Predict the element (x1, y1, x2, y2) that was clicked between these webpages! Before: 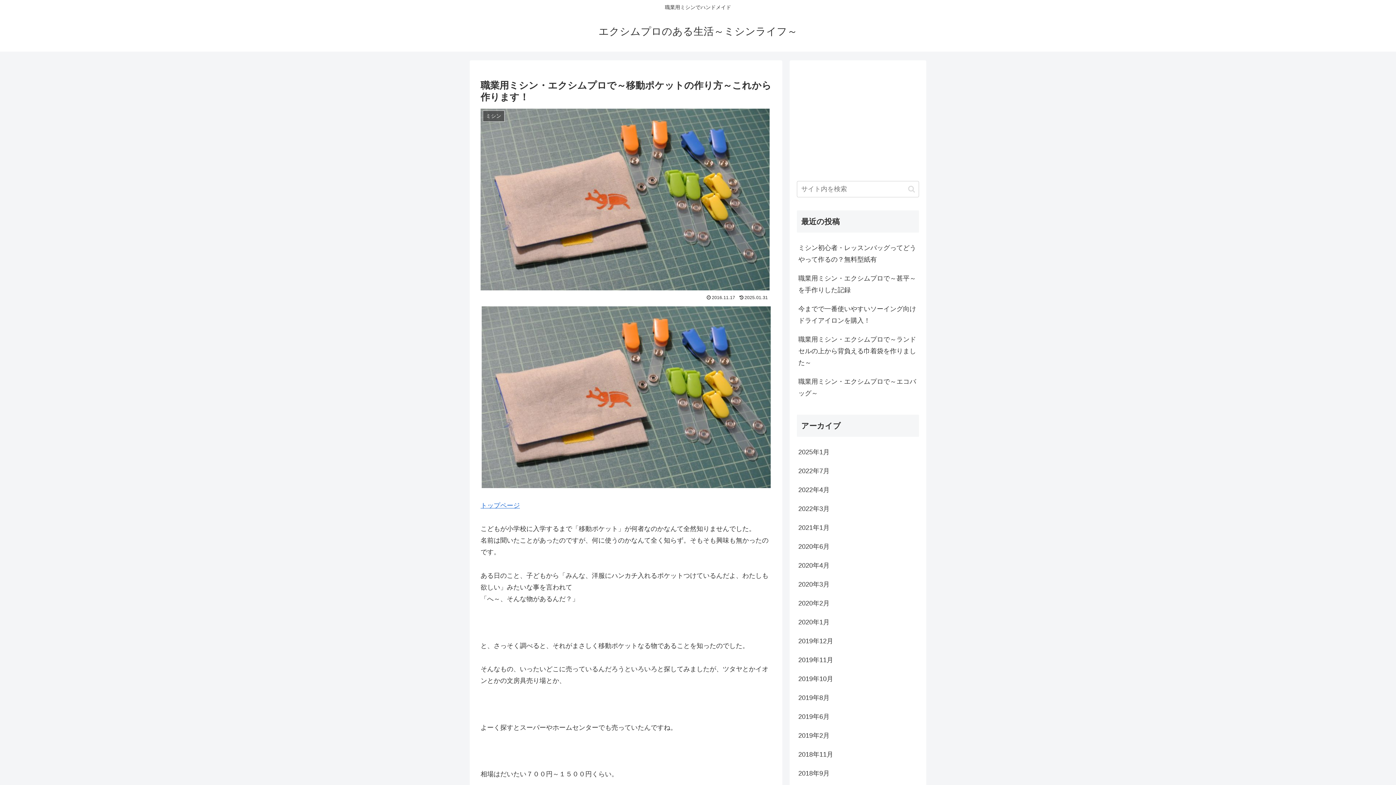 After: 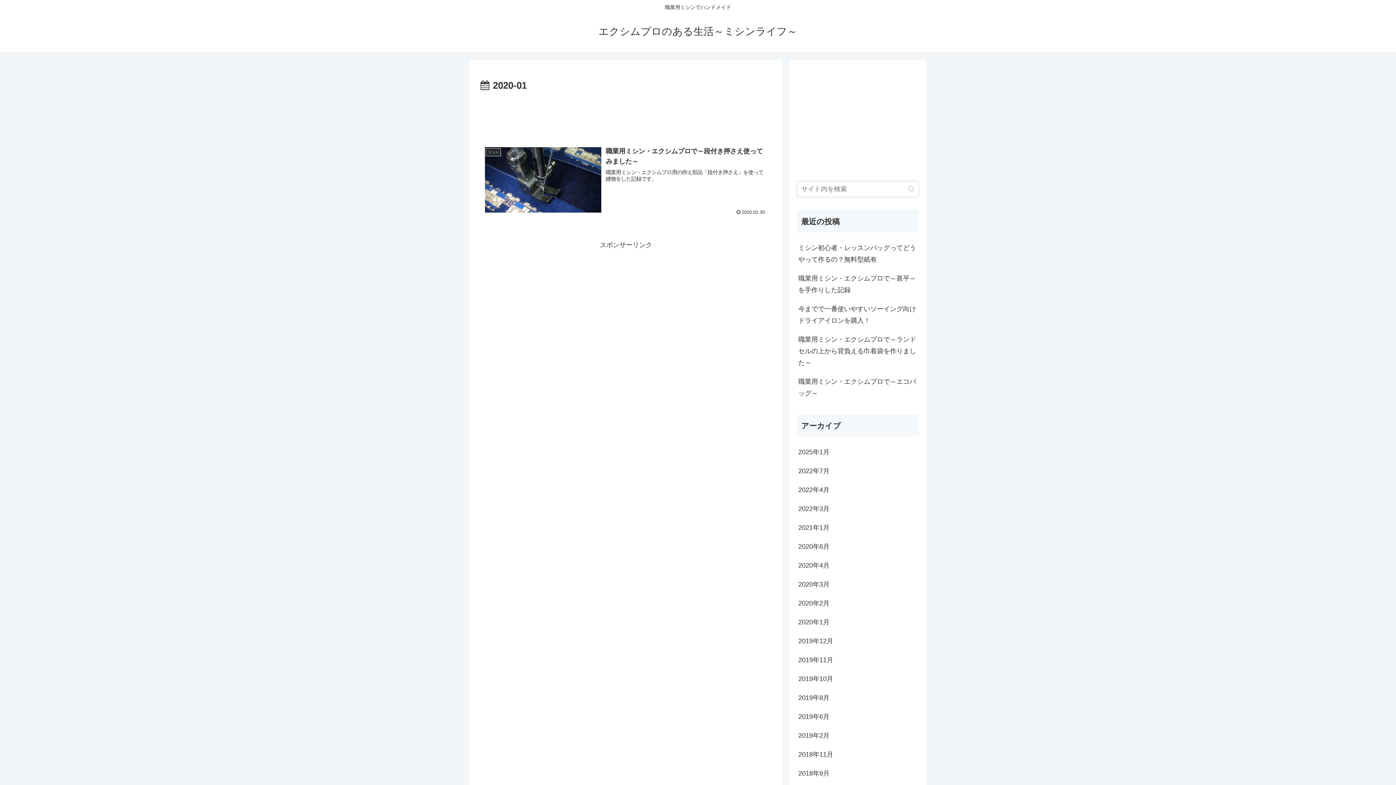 Action: bbox: (797, 612, 919, 631) label: 2020年1月